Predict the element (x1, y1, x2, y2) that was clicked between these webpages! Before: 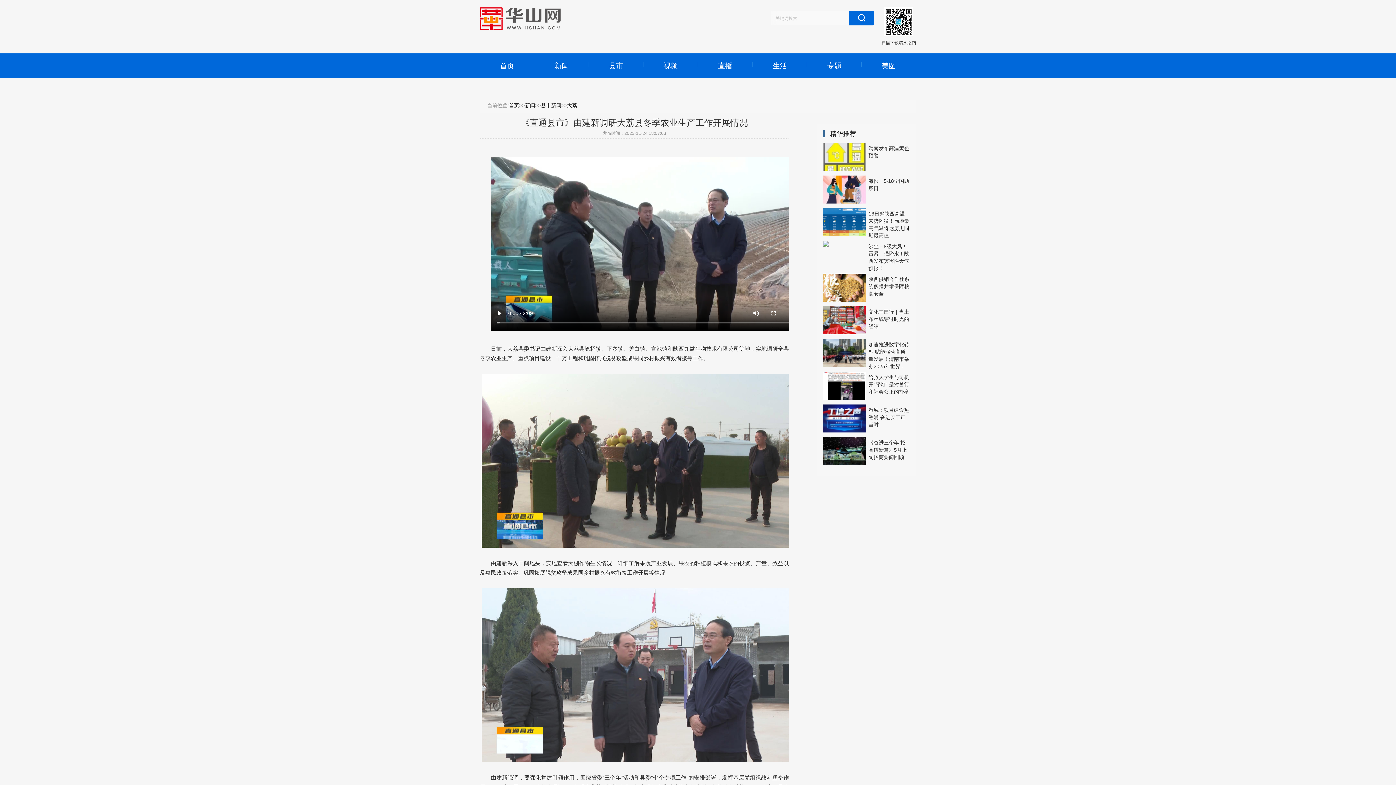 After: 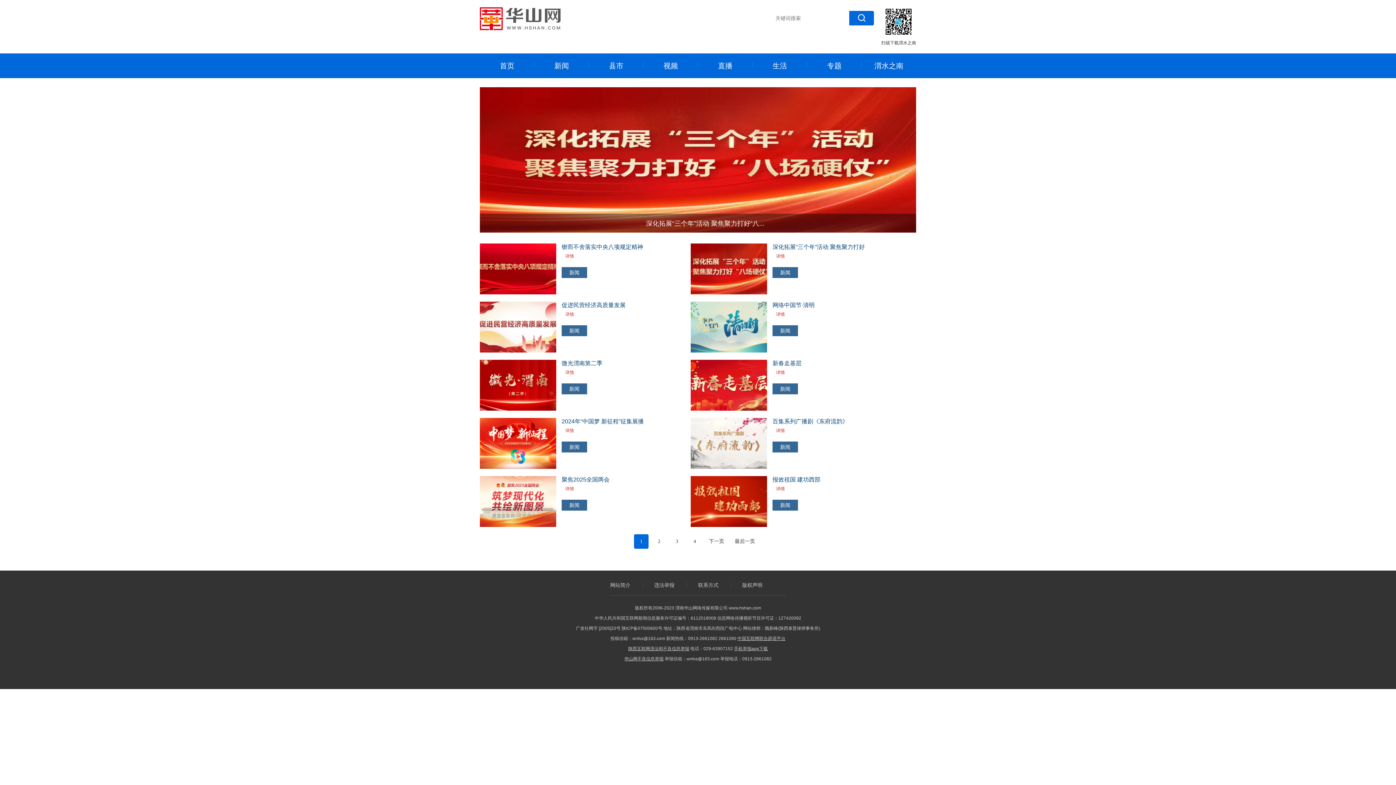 Action: label: 专题 bbox: (827, 61, 841, 69)